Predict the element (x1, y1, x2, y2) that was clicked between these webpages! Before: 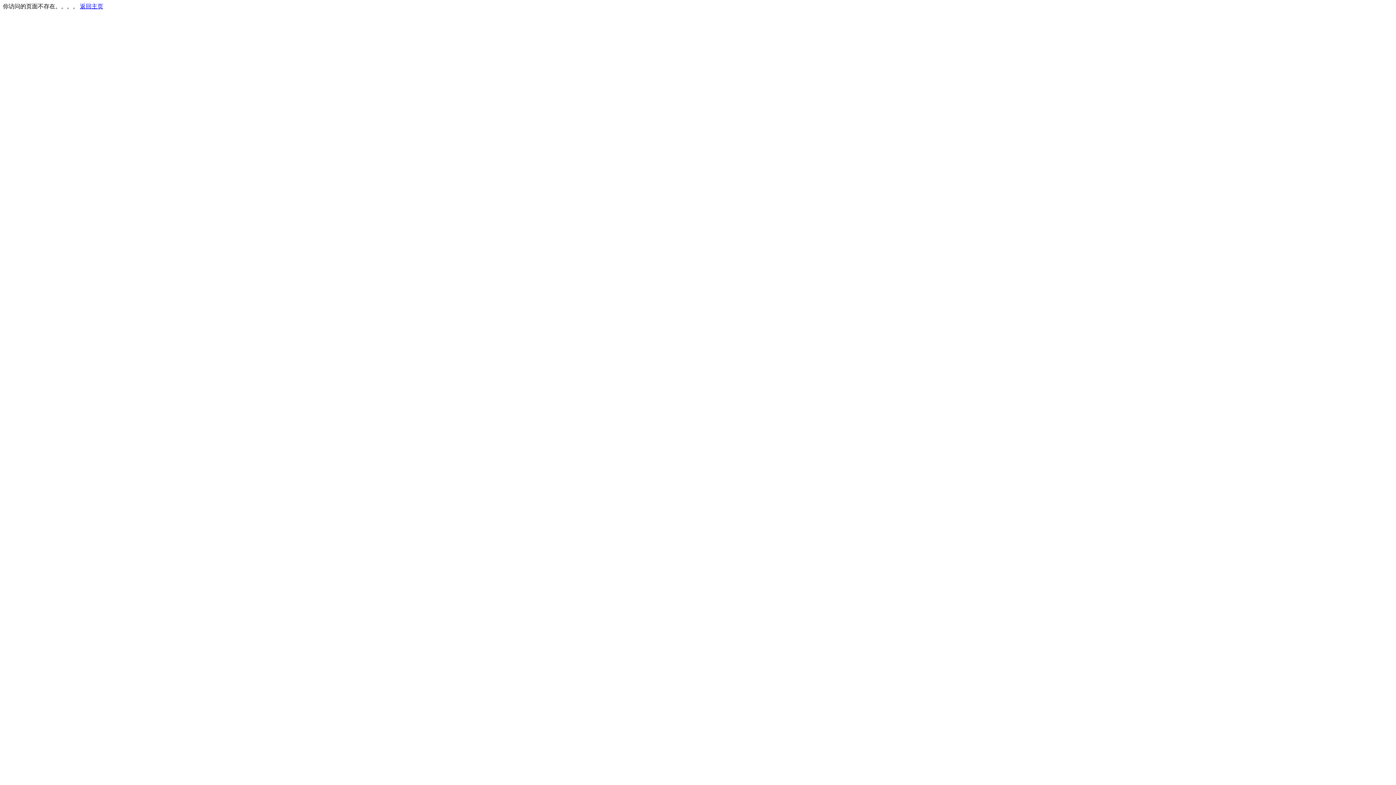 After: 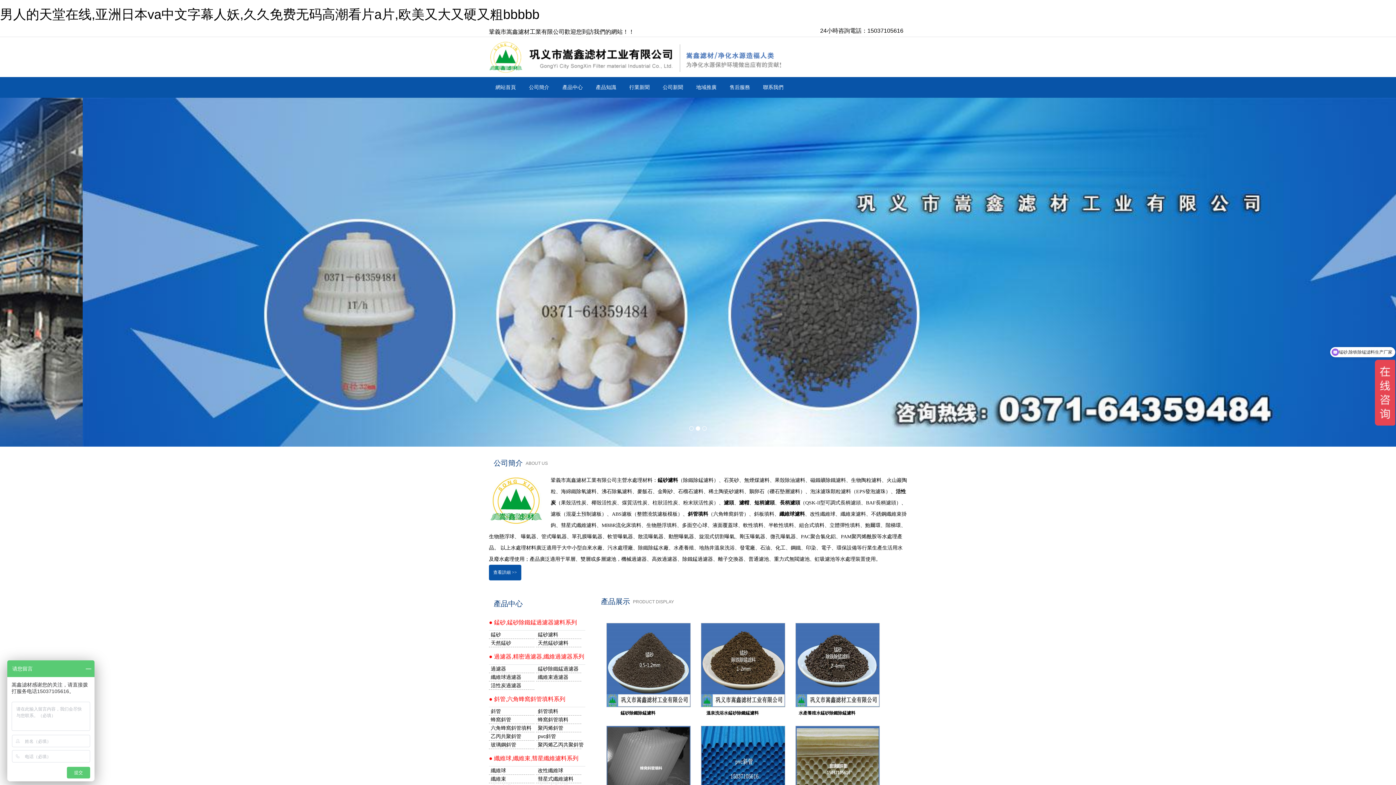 Action: label: 返回主页 bbox: (80, 3, 103, 9)